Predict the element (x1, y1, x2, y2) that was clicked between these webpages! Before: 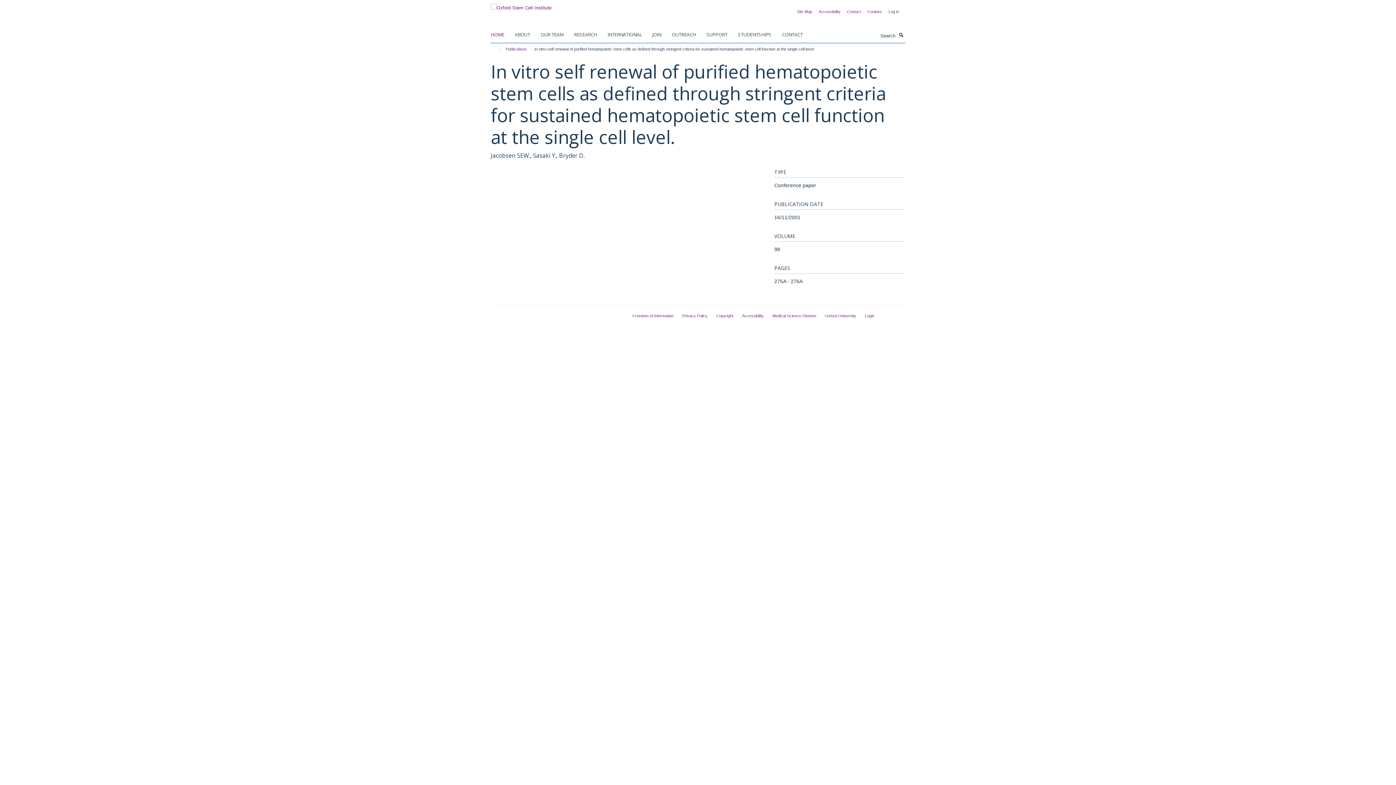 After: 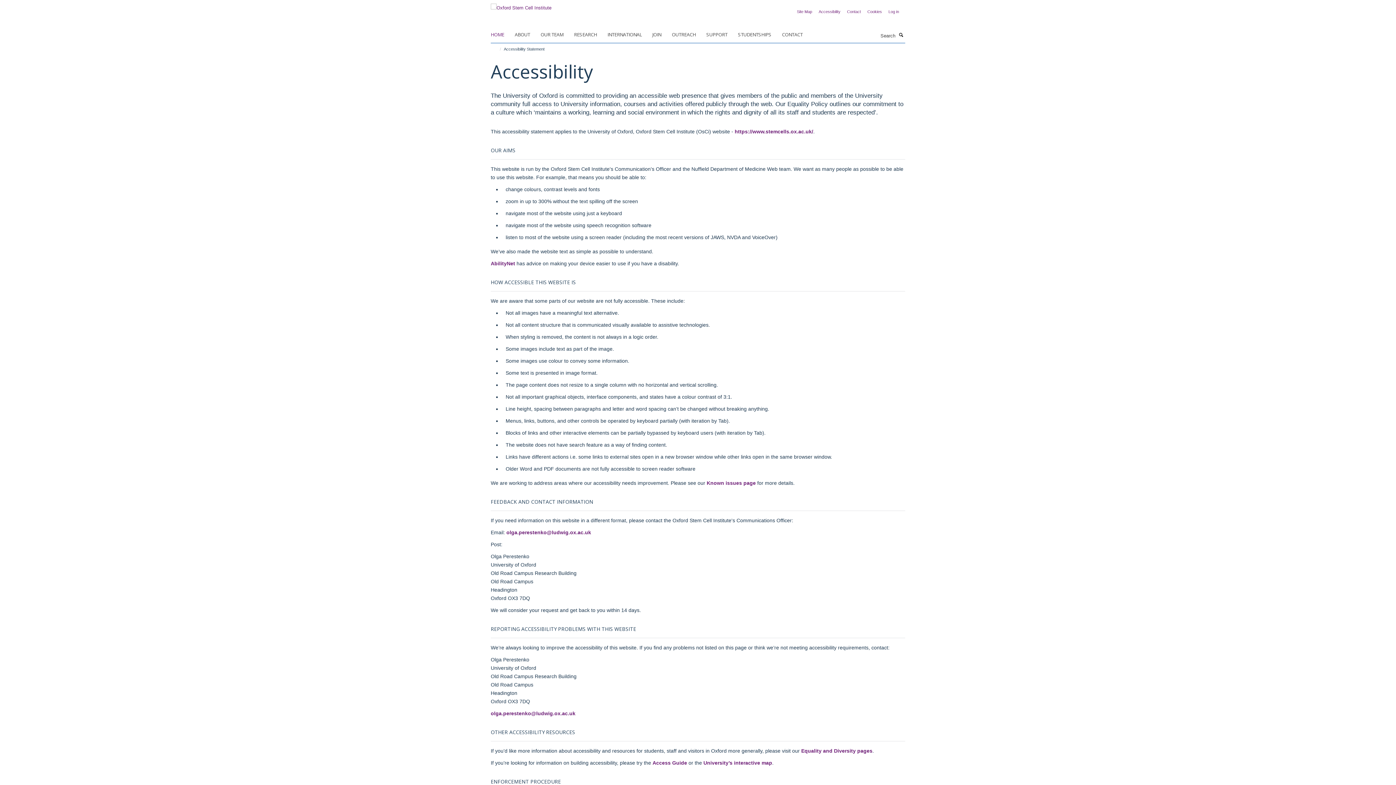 Action: label: Accessibility bbox: (742, 313, 763, 318)